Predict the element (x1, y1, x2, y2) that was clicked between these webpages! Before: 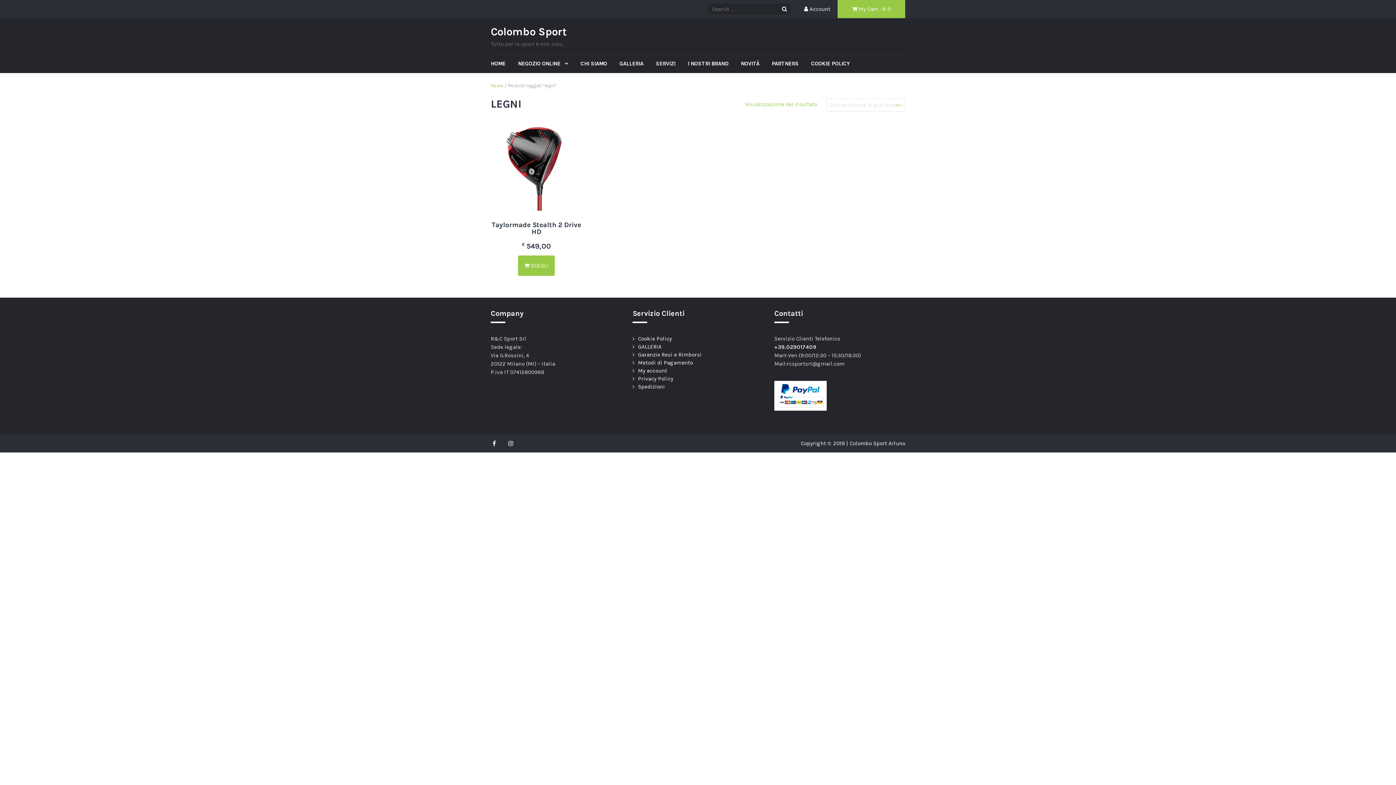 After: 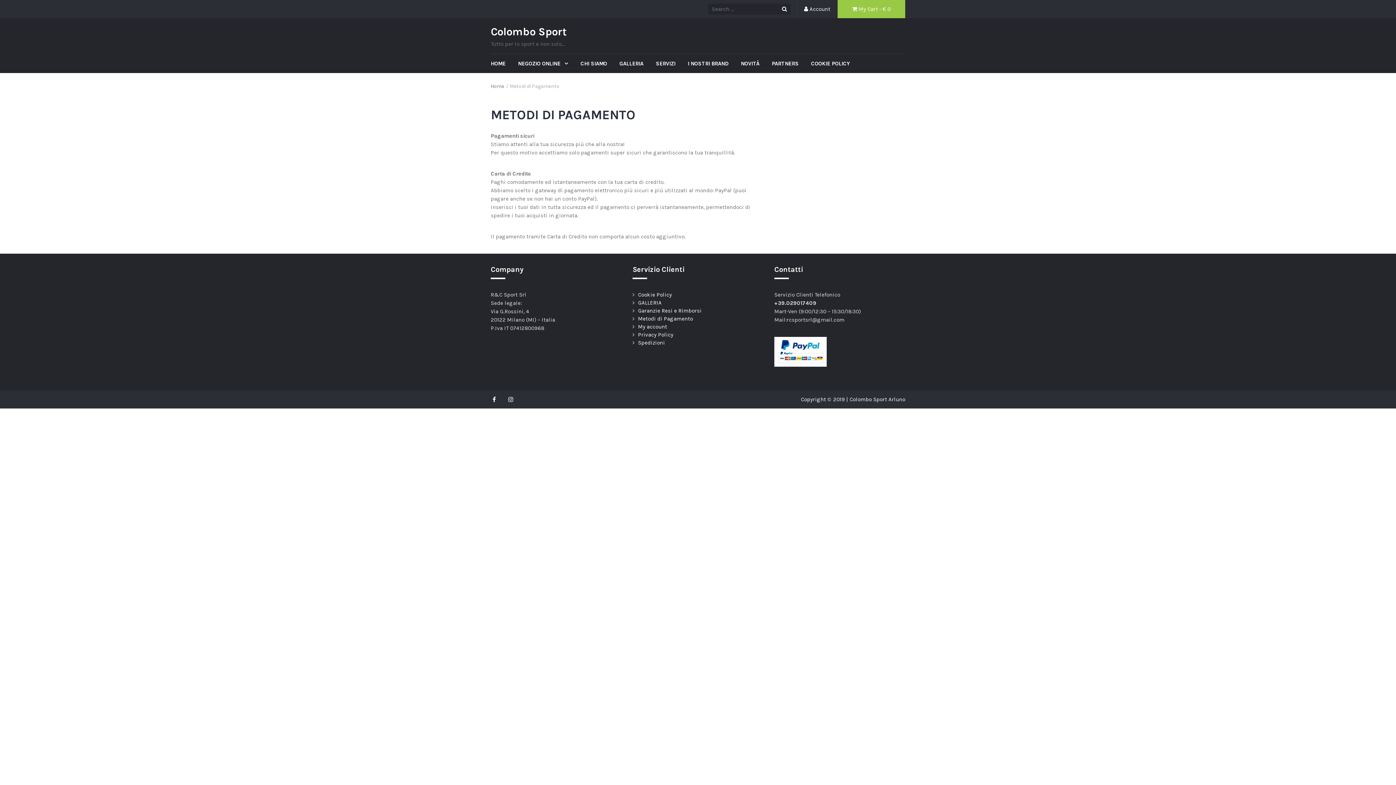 Action: label: Metodi di Pagamento bbox: (638, 359, 693, 366)